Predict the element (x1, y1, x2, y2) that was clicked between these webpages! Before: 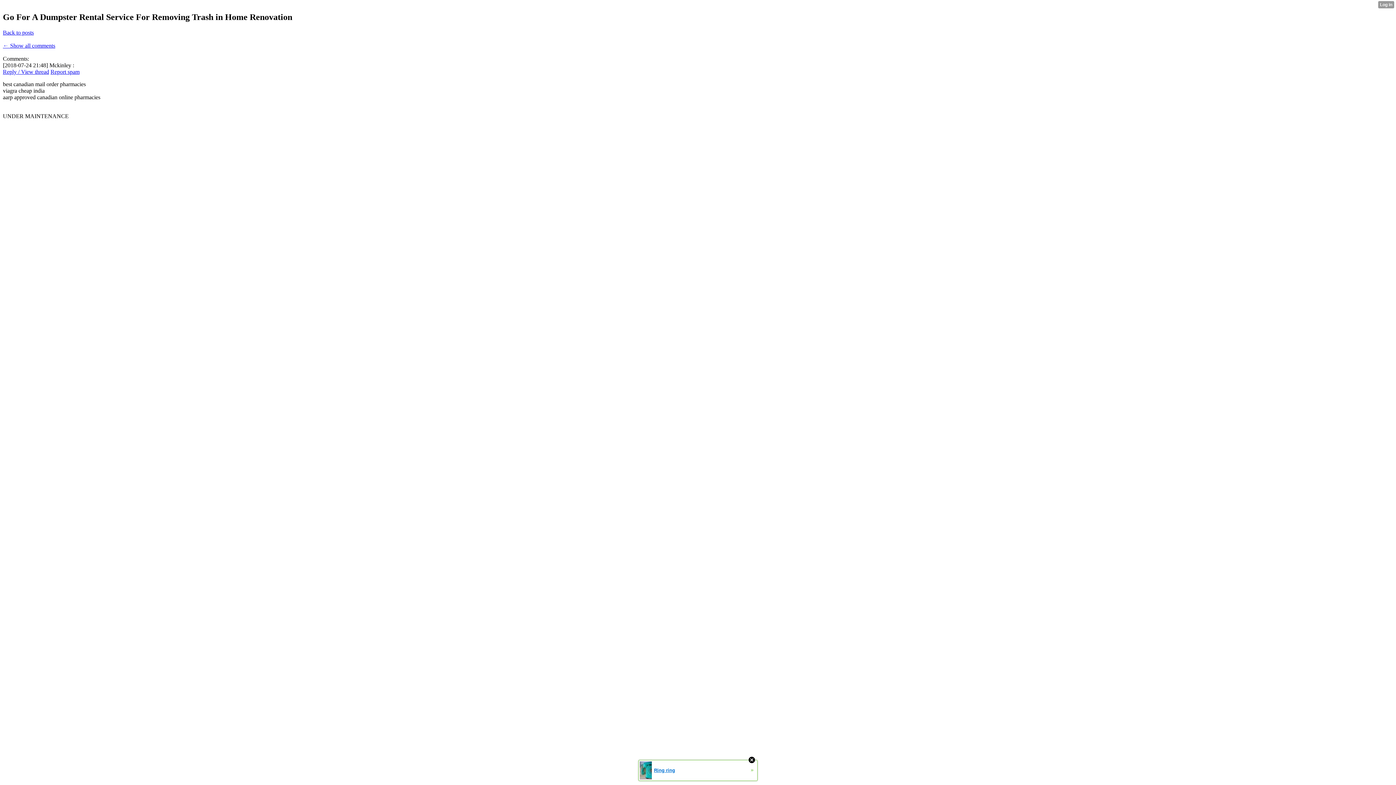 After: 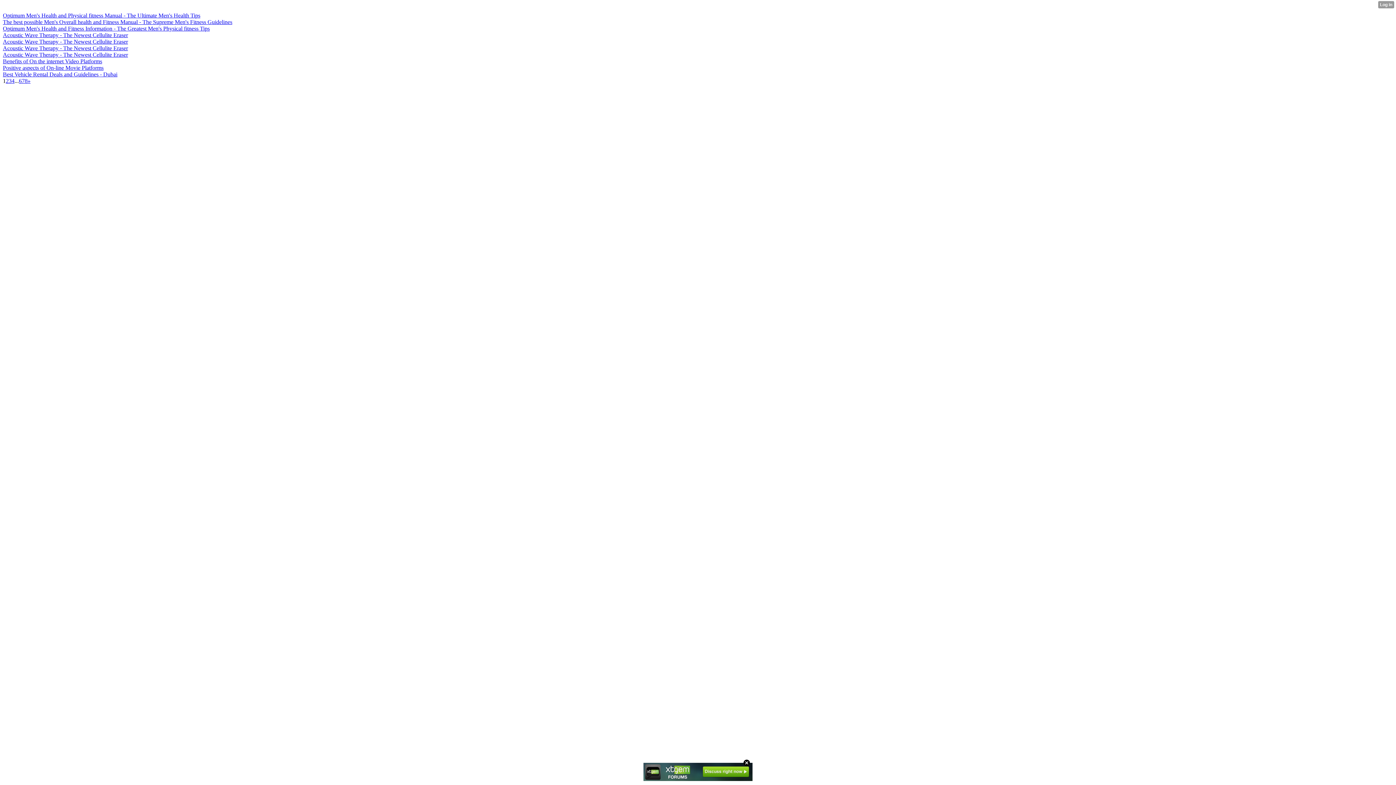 Action: bbox: (2, 29, 33, 35) label: Back to posts